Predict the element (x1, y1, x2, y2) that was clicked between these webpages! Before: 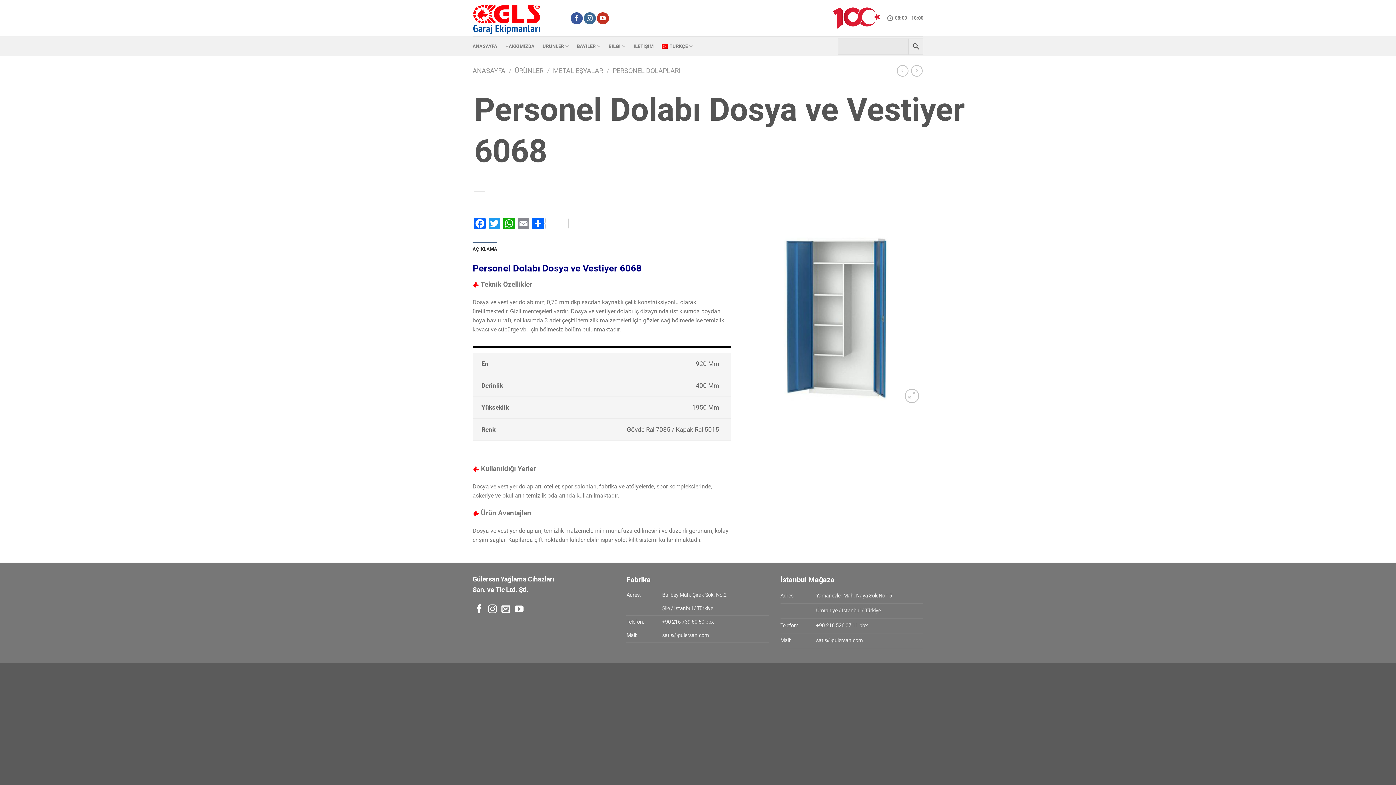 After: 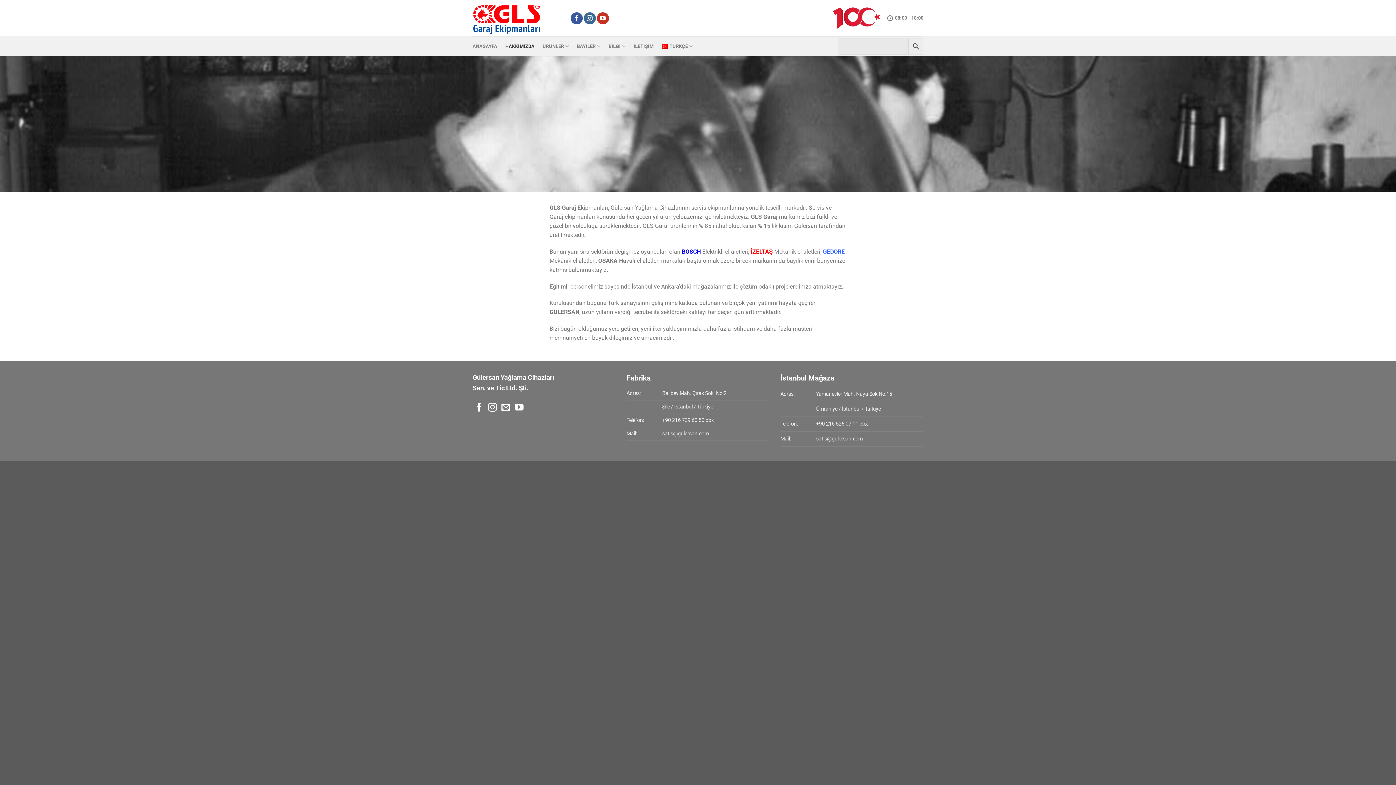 Action: label: HAKKIMIZDA bbox: (505, 39, 534, 52)